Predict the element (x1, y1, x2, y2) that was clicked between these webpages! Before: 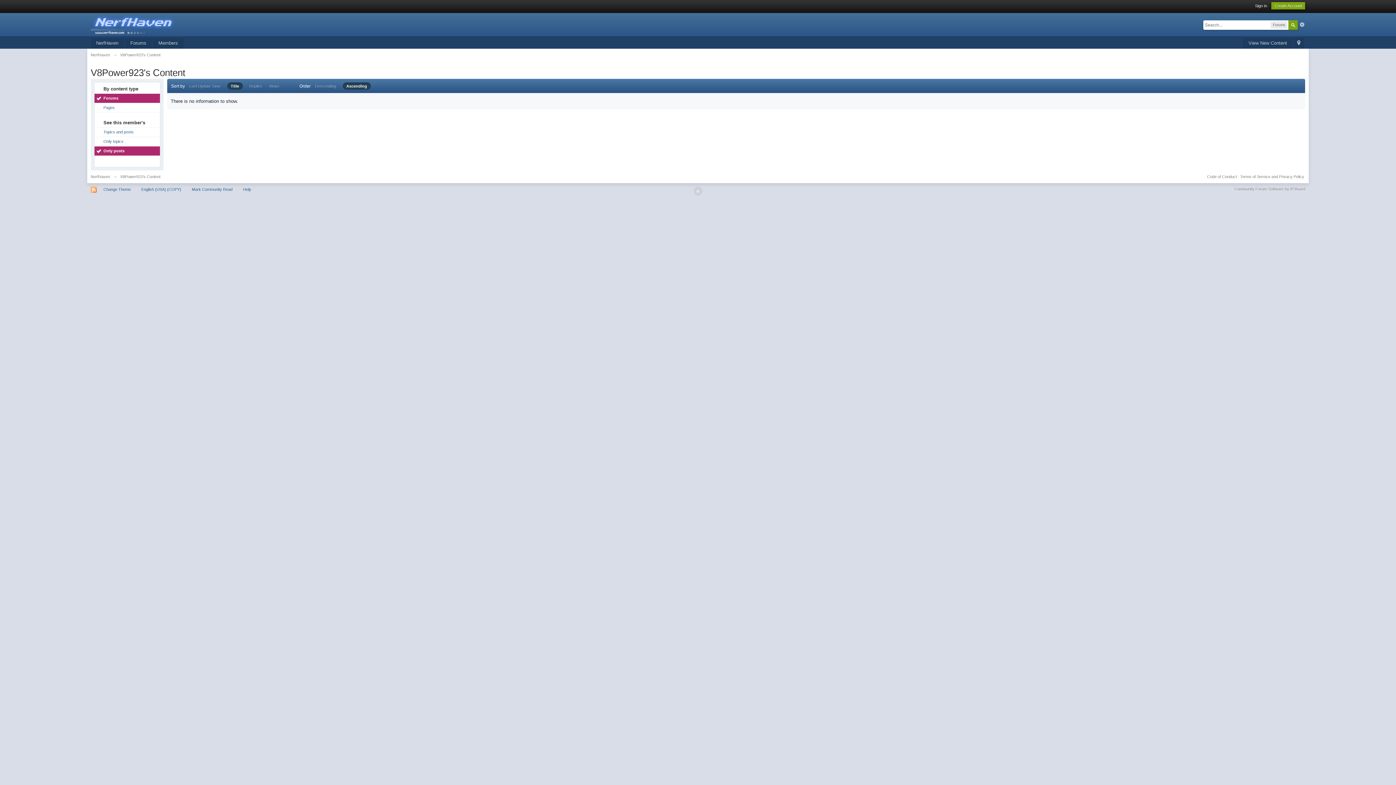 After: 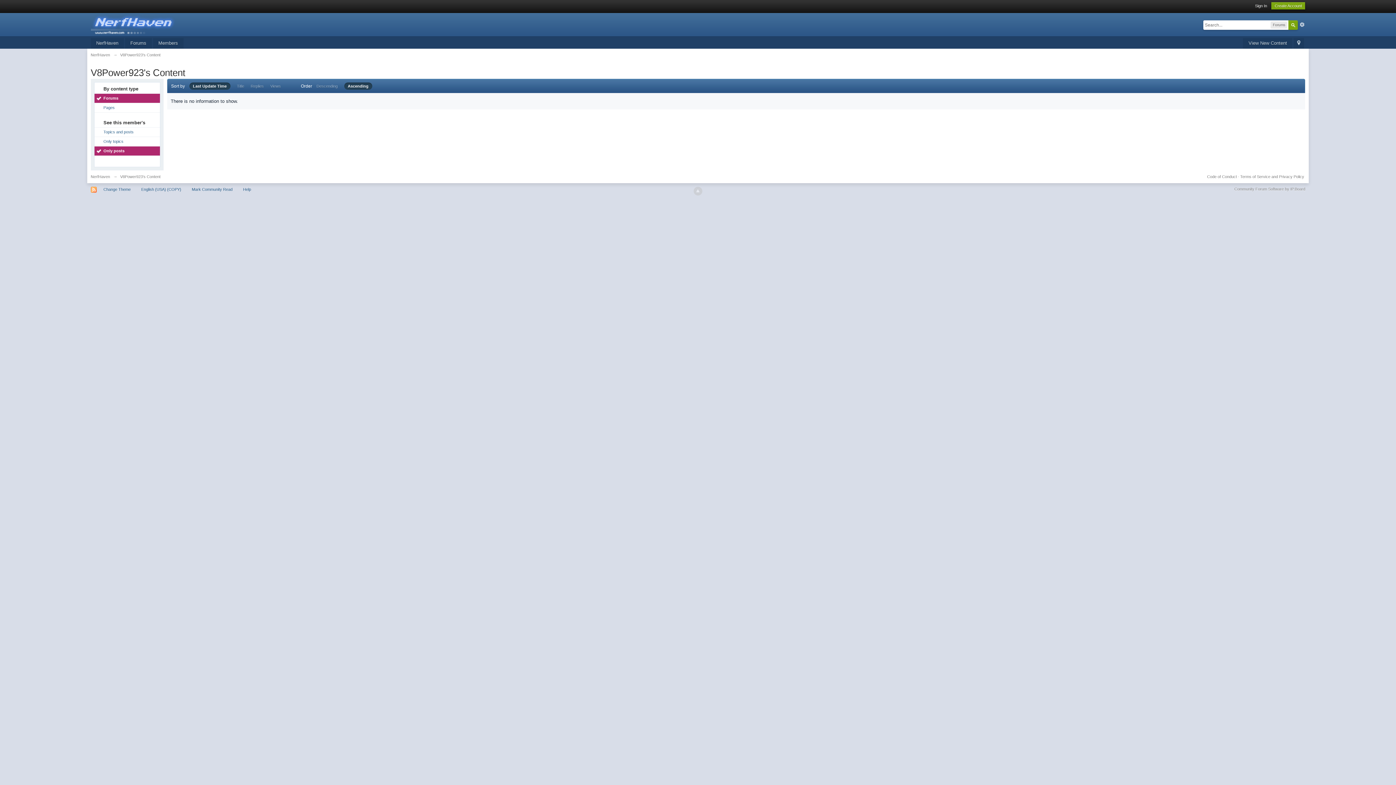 Action: bbox: (189, 84, 220, 88) label: Last Update Time